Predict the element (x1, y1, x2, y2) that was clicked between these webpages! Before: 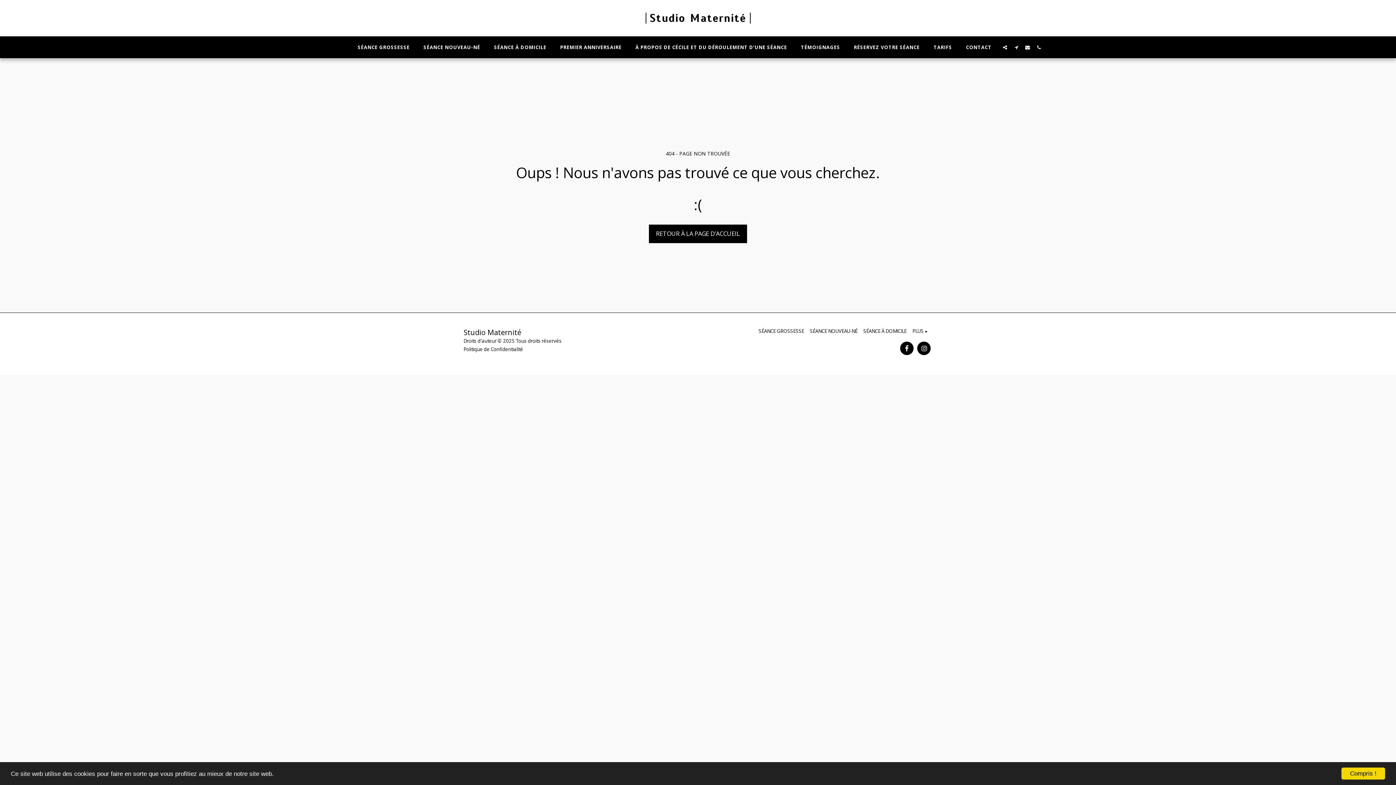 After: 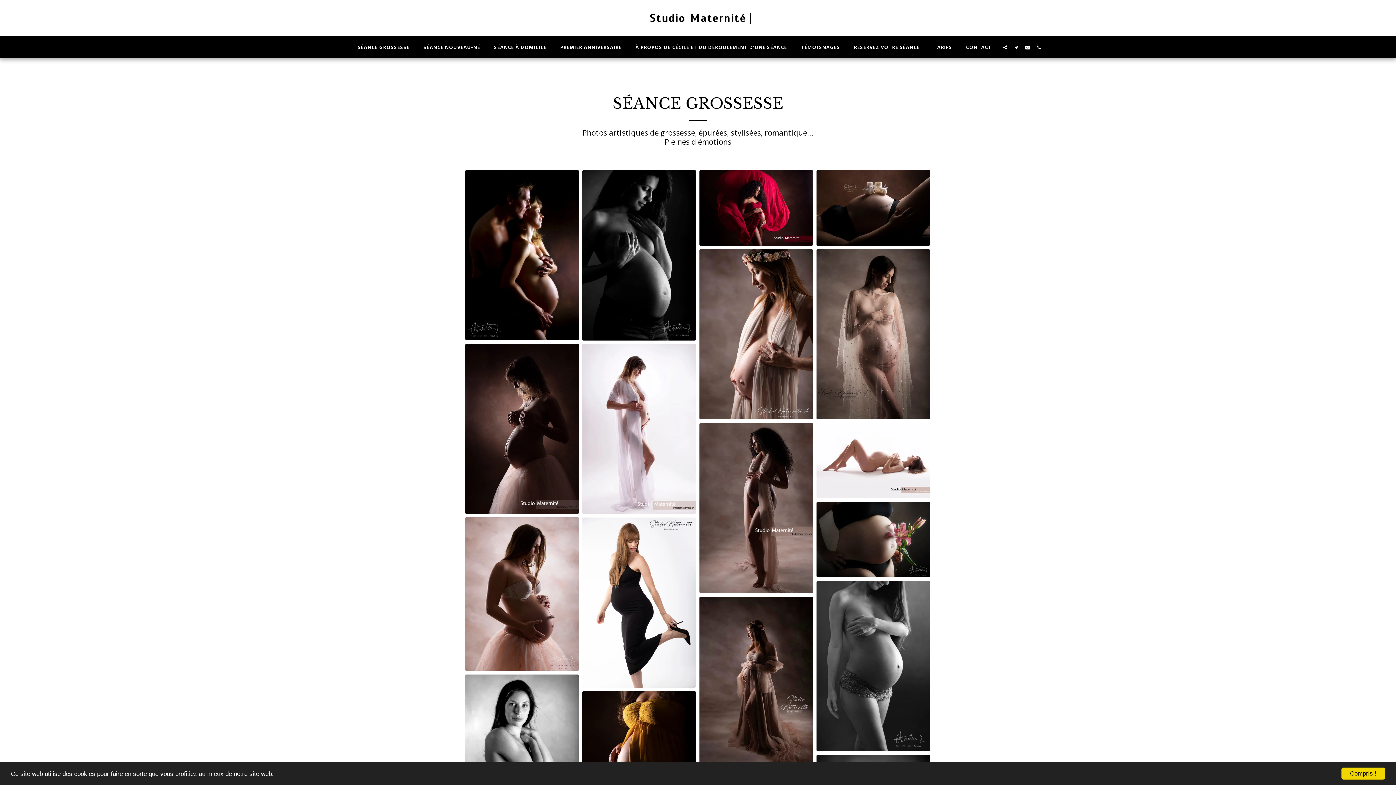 Action: bbox: (758, 327, 804, 334) label: SÉANCE GROSSESSE